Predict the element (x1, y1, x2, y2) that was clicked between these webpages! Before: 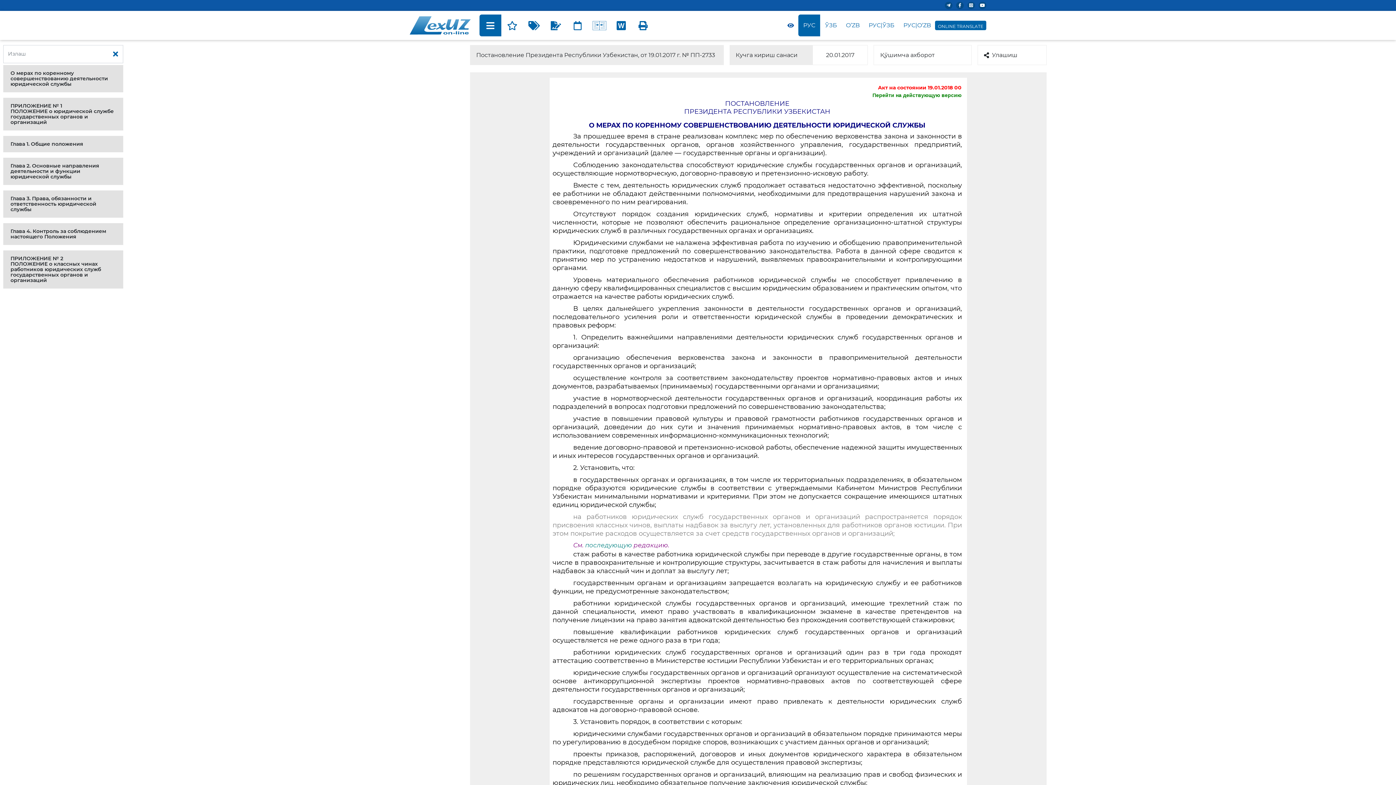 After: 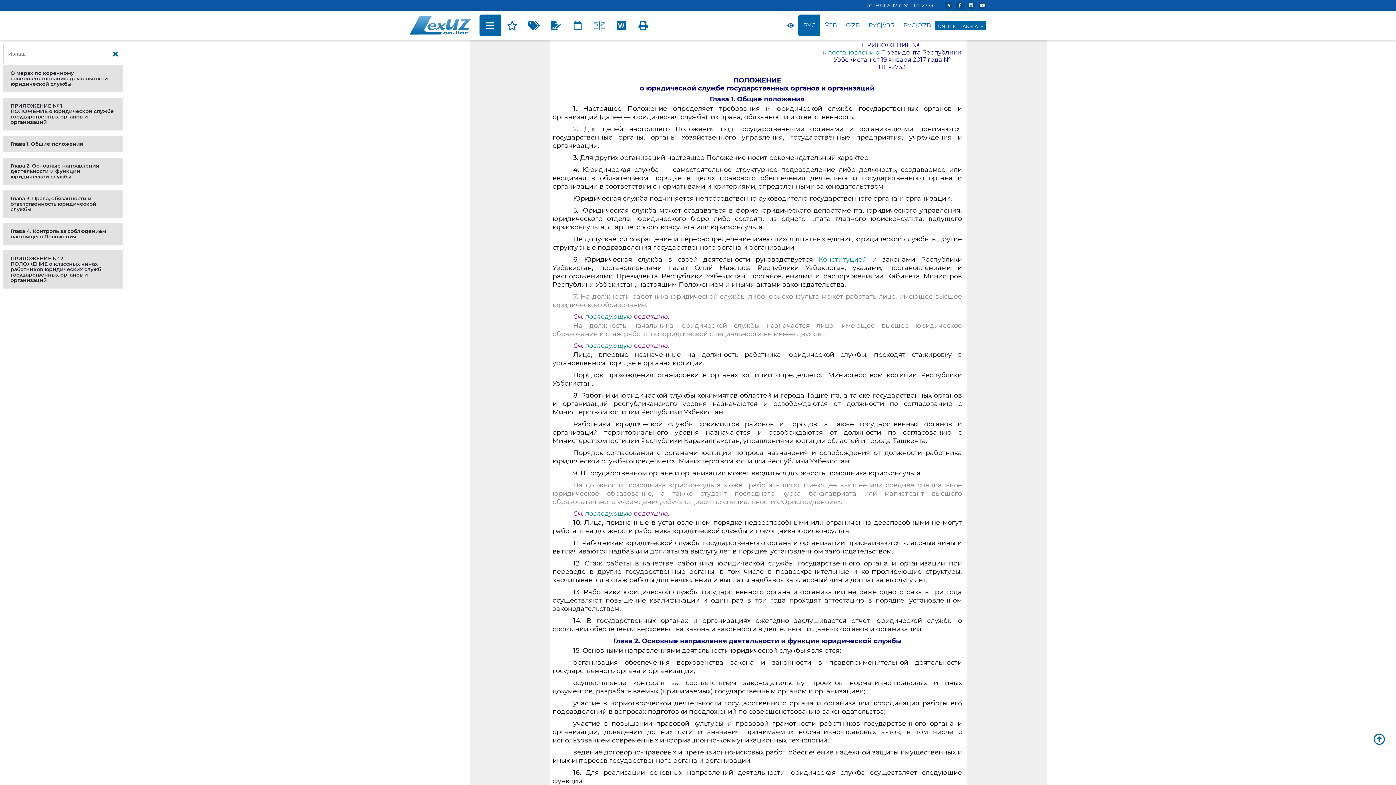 Action: bbox: (10, 102, 113, 125) label: ПРИЛОЖЕНИЕ № 1
ПОЛОЖЕНИЕ о юридической службе государственных органов и организаций